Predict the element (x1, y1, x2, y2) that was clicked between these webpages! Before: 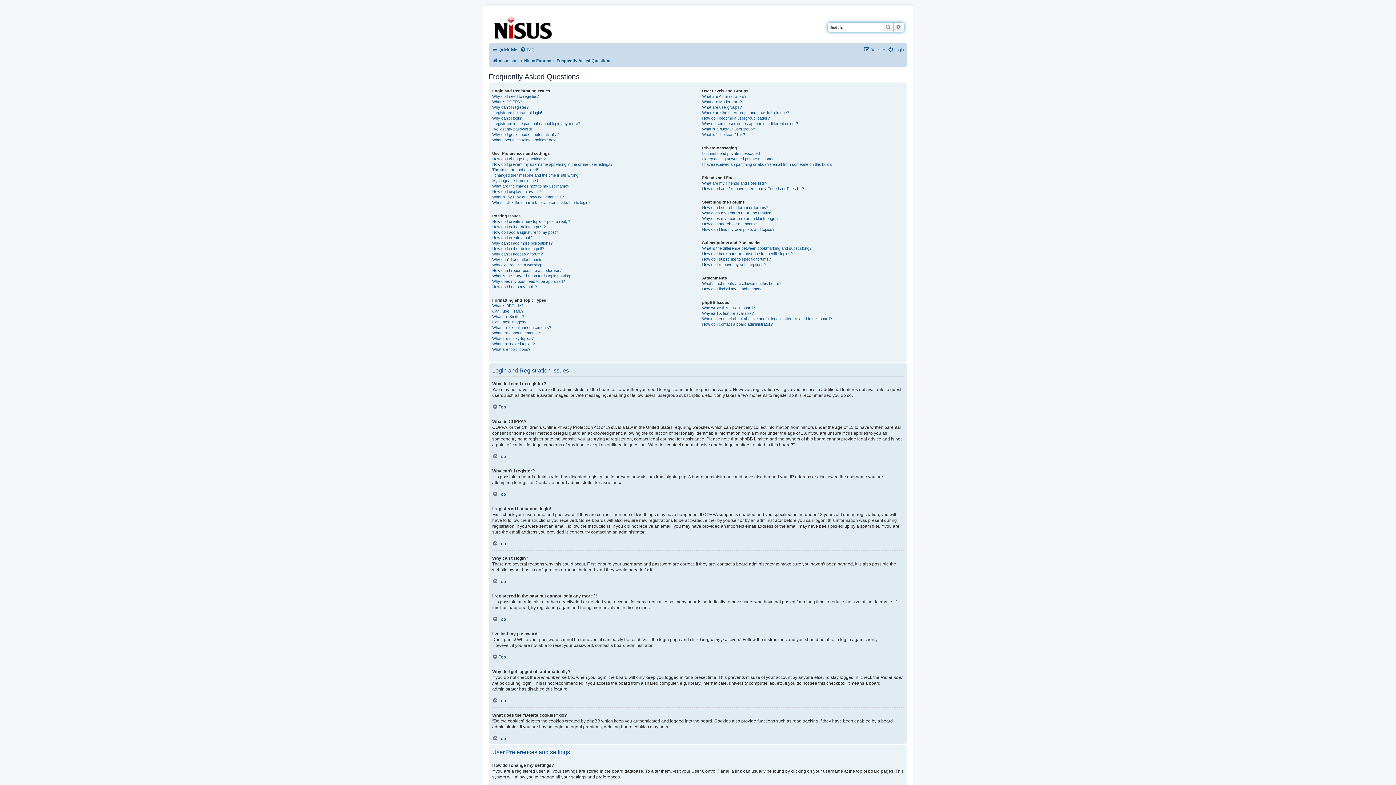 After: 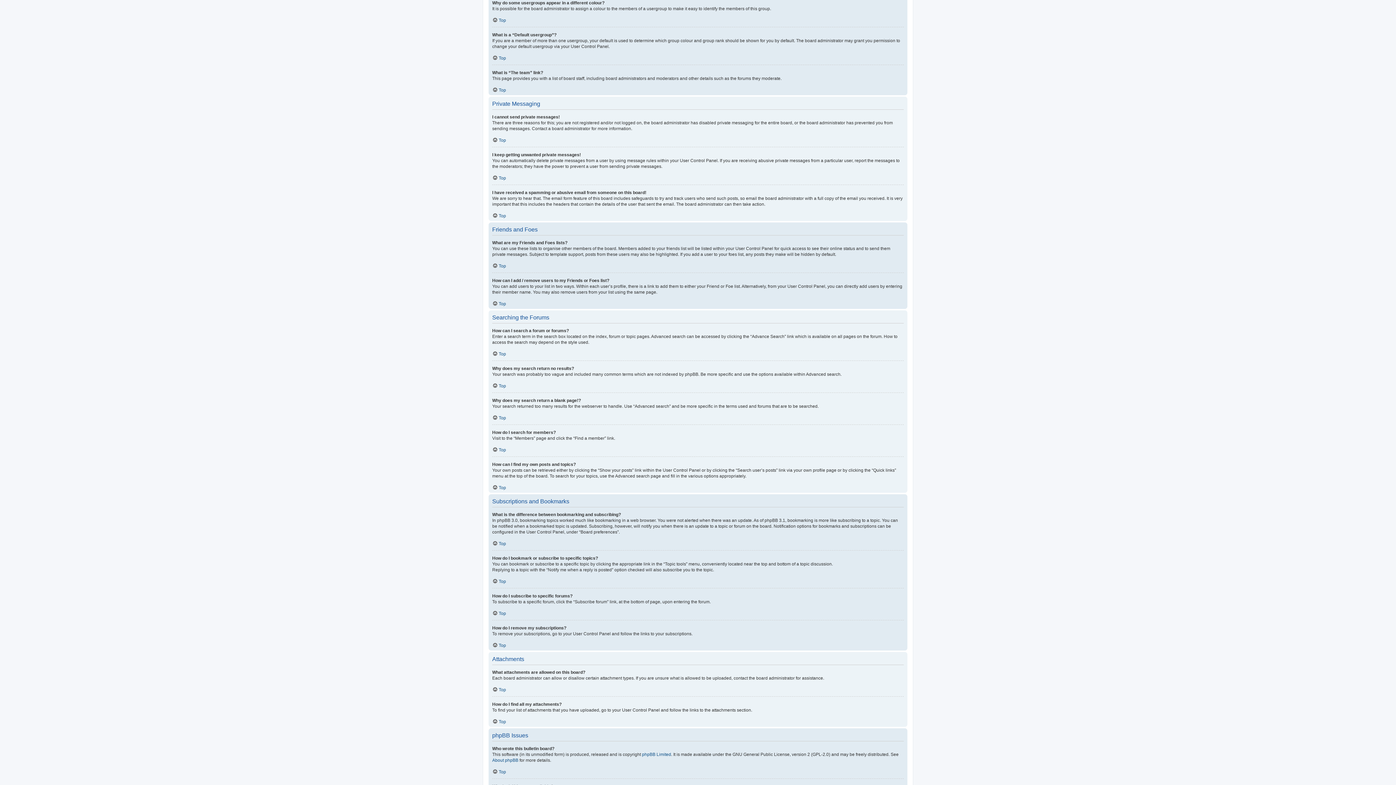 Action: label: Why do some usergroups appear in a different colour? bbox: (702, 121, 798, 126)